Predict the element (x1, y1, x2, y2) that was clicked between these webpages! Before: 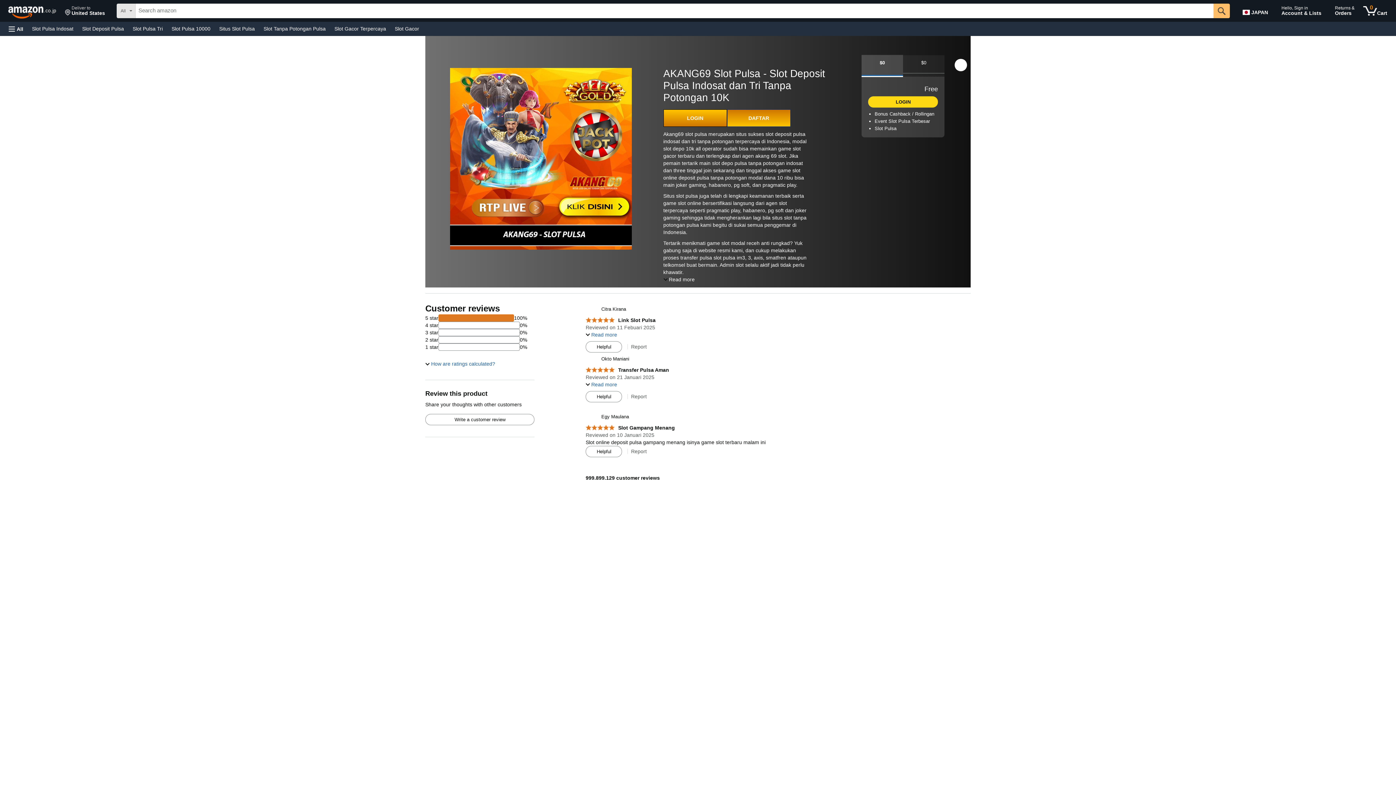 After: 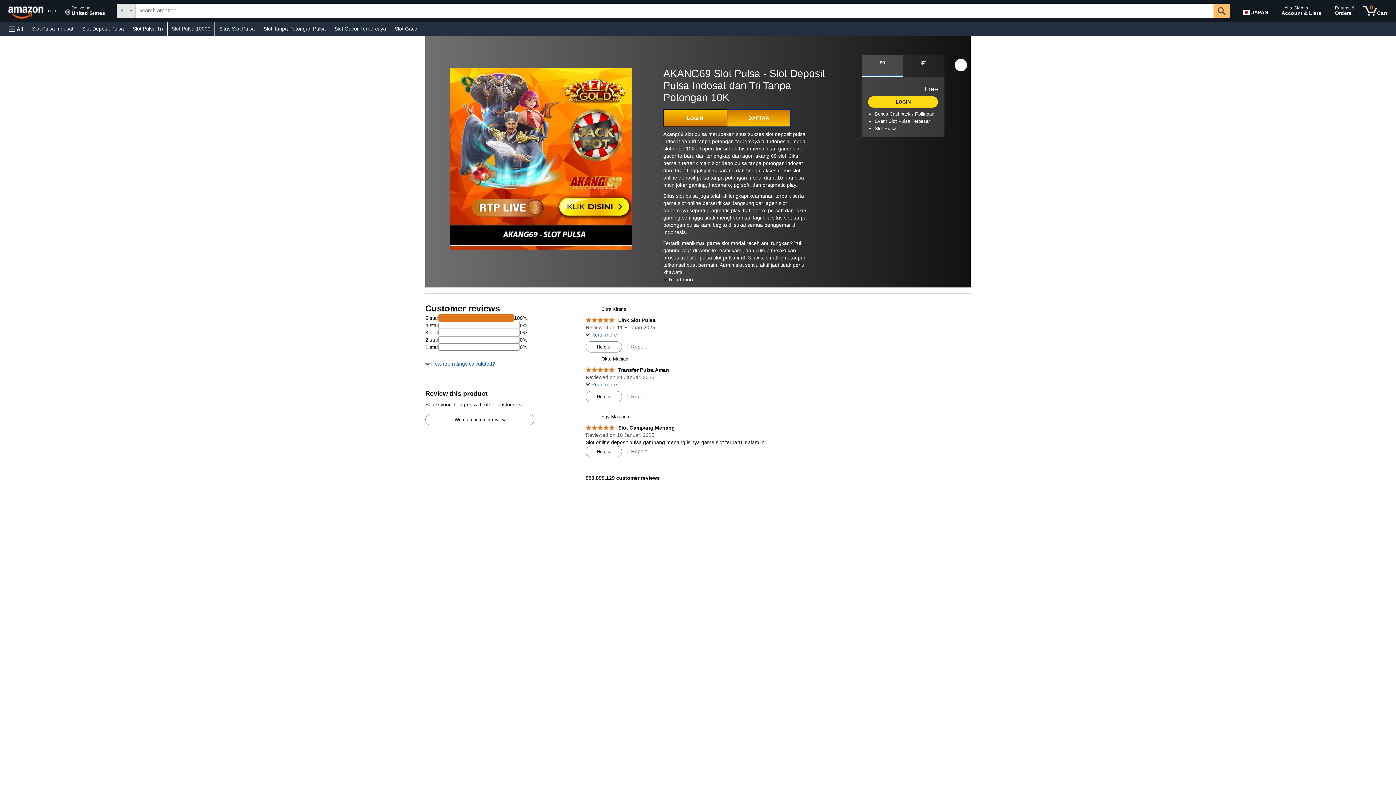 Action: bbox: (167, 23, 214, 33) label: Slot Pulsa 10000